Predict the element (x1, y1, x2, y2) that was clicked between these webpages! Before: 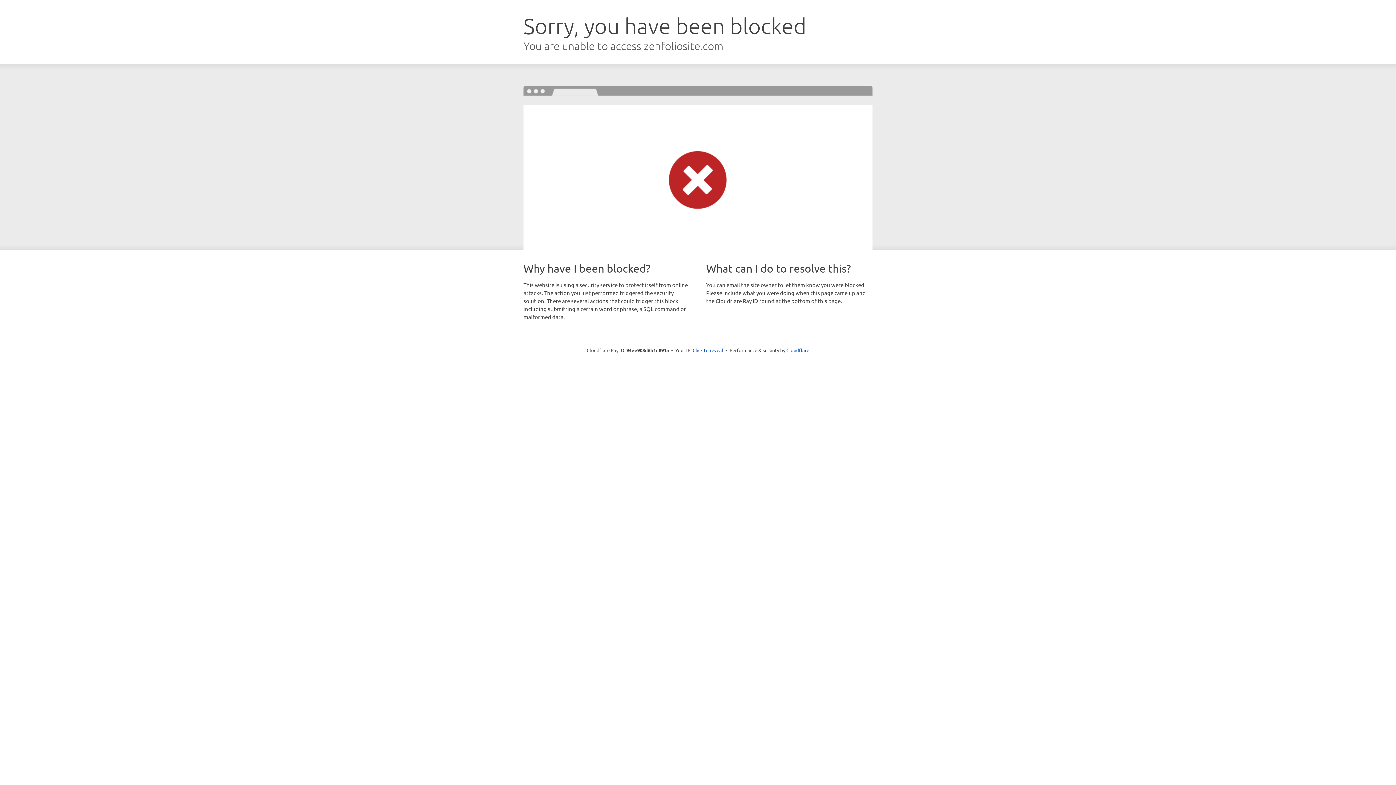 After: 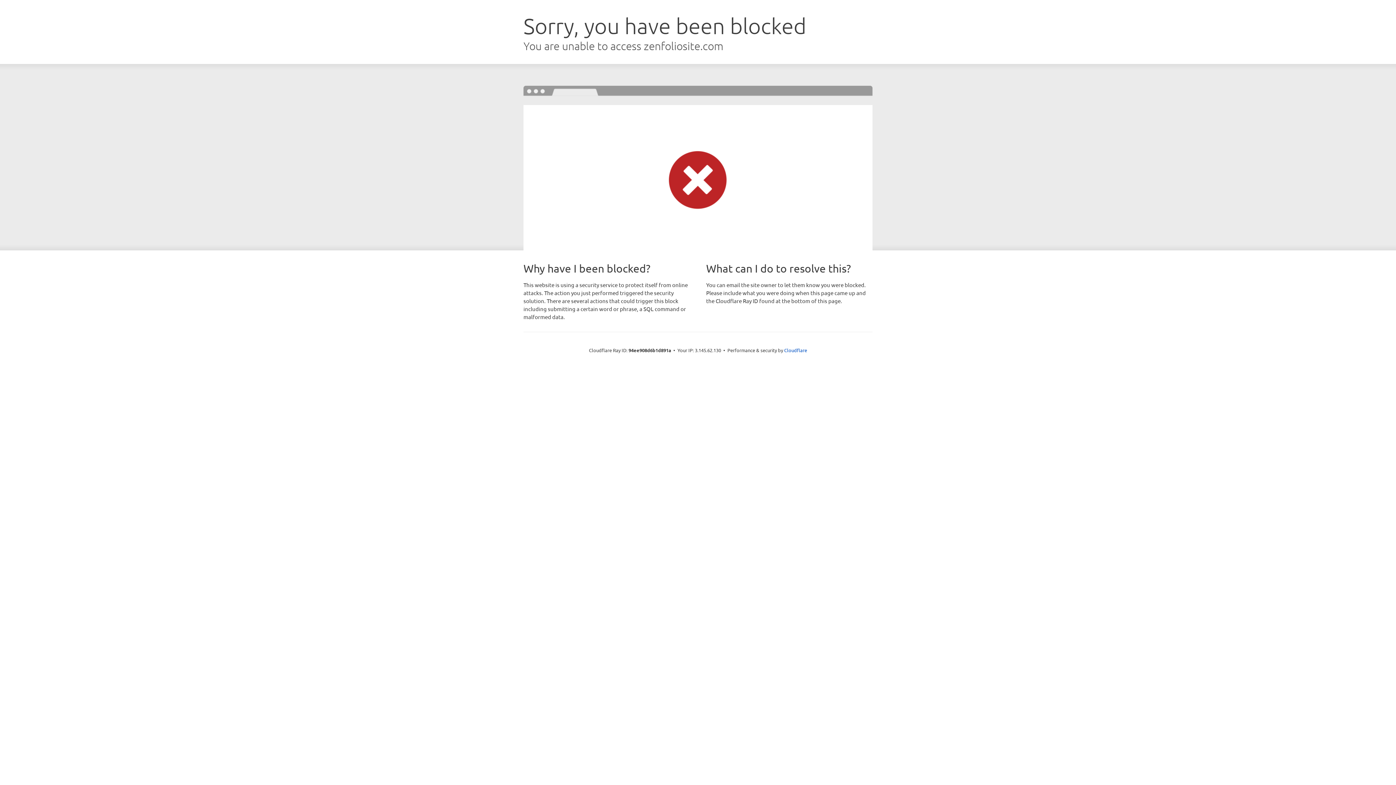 Action: bbox: (692, 346, 723, 353) label: Click to reveal